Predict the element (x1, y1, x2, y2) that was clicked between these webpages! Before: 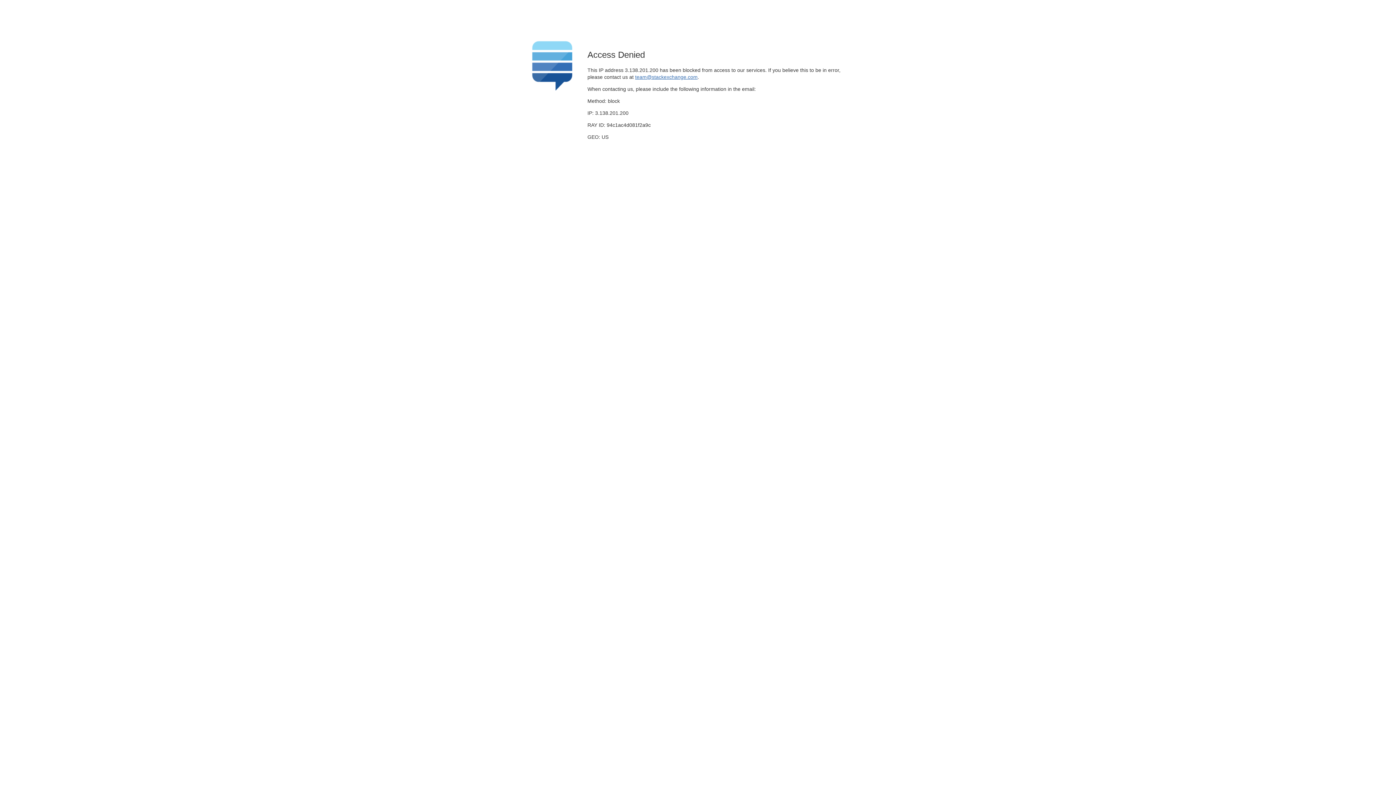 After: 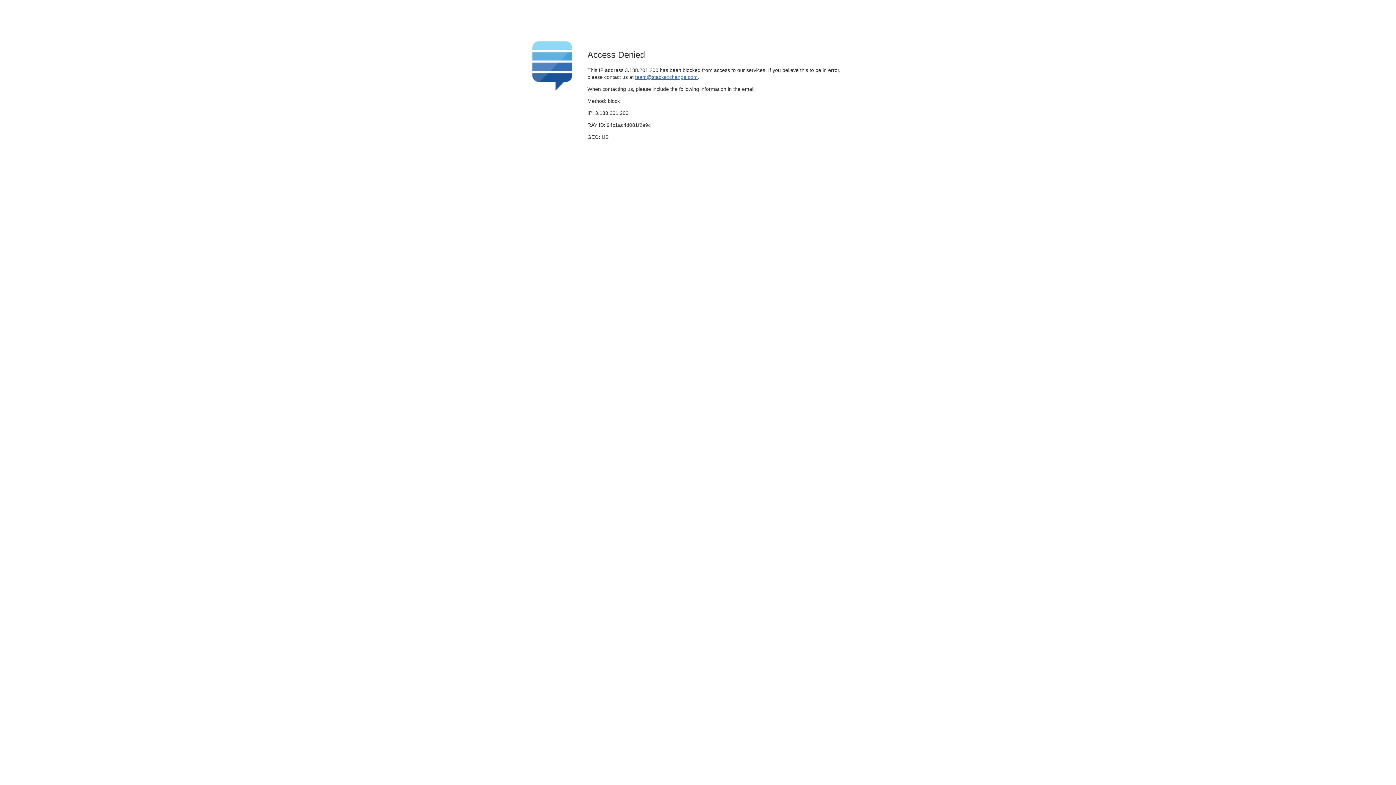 Action: label: team@stackexchange.com bbox: (635, 74, 697, 79)